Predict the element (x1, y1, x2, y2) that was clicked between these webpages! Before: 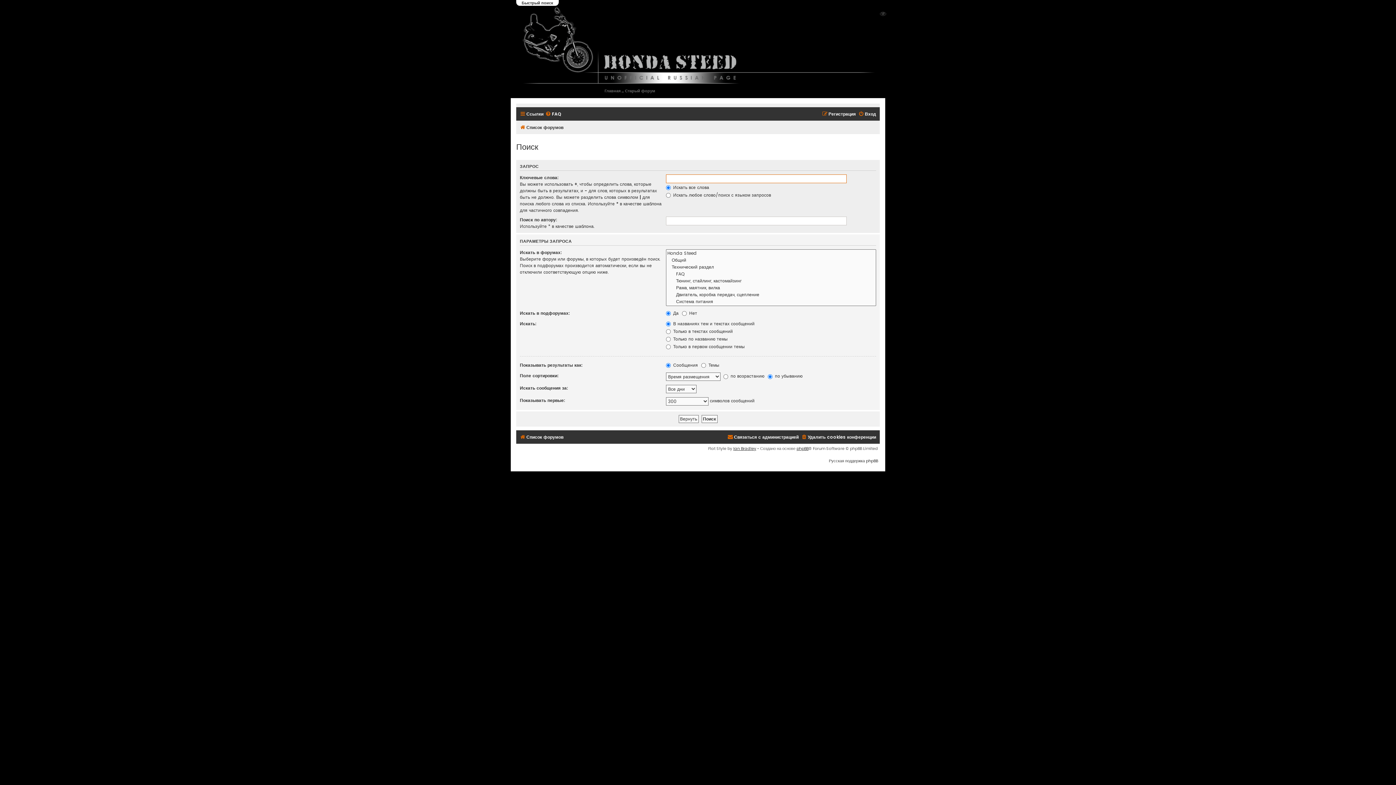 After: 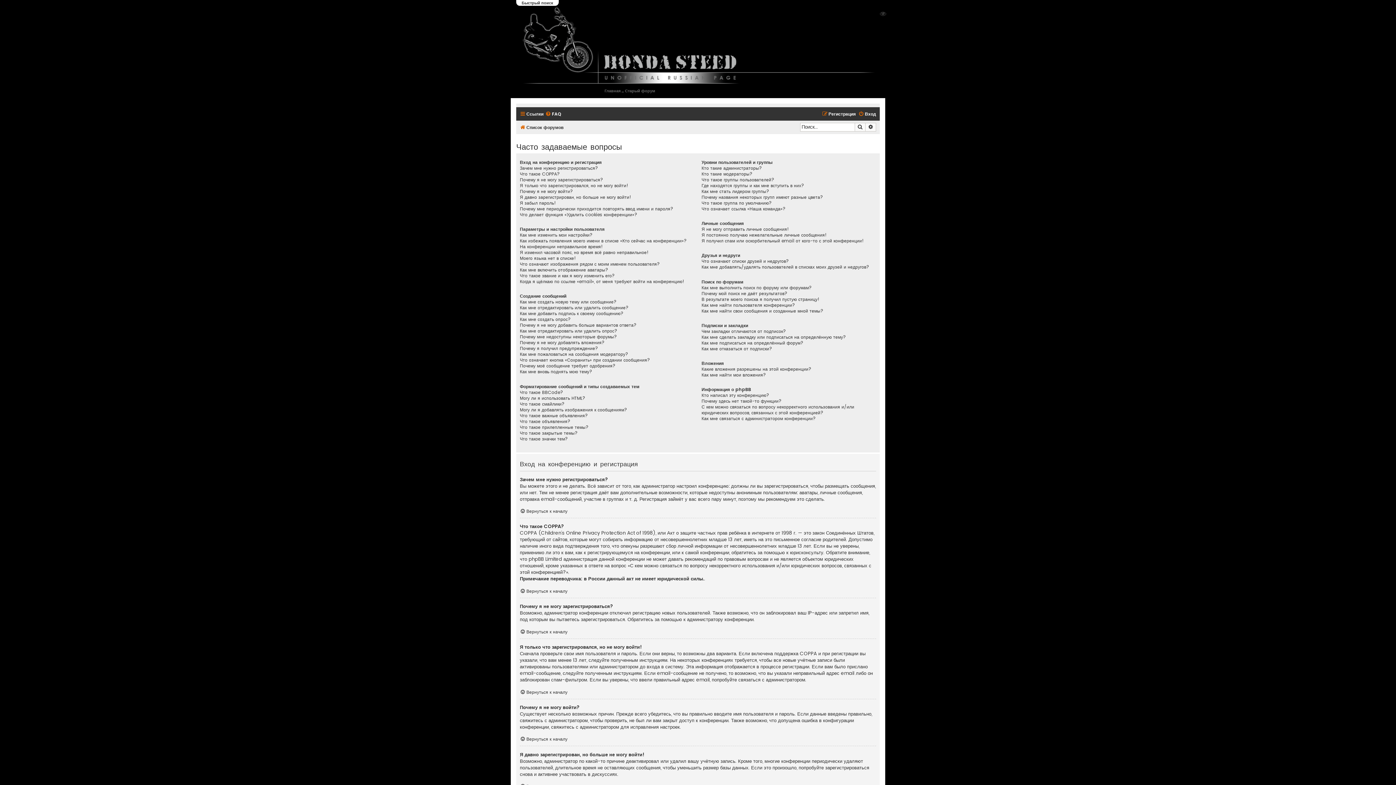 Action: label: FAQ bbox: (545, 109, 561, 118)